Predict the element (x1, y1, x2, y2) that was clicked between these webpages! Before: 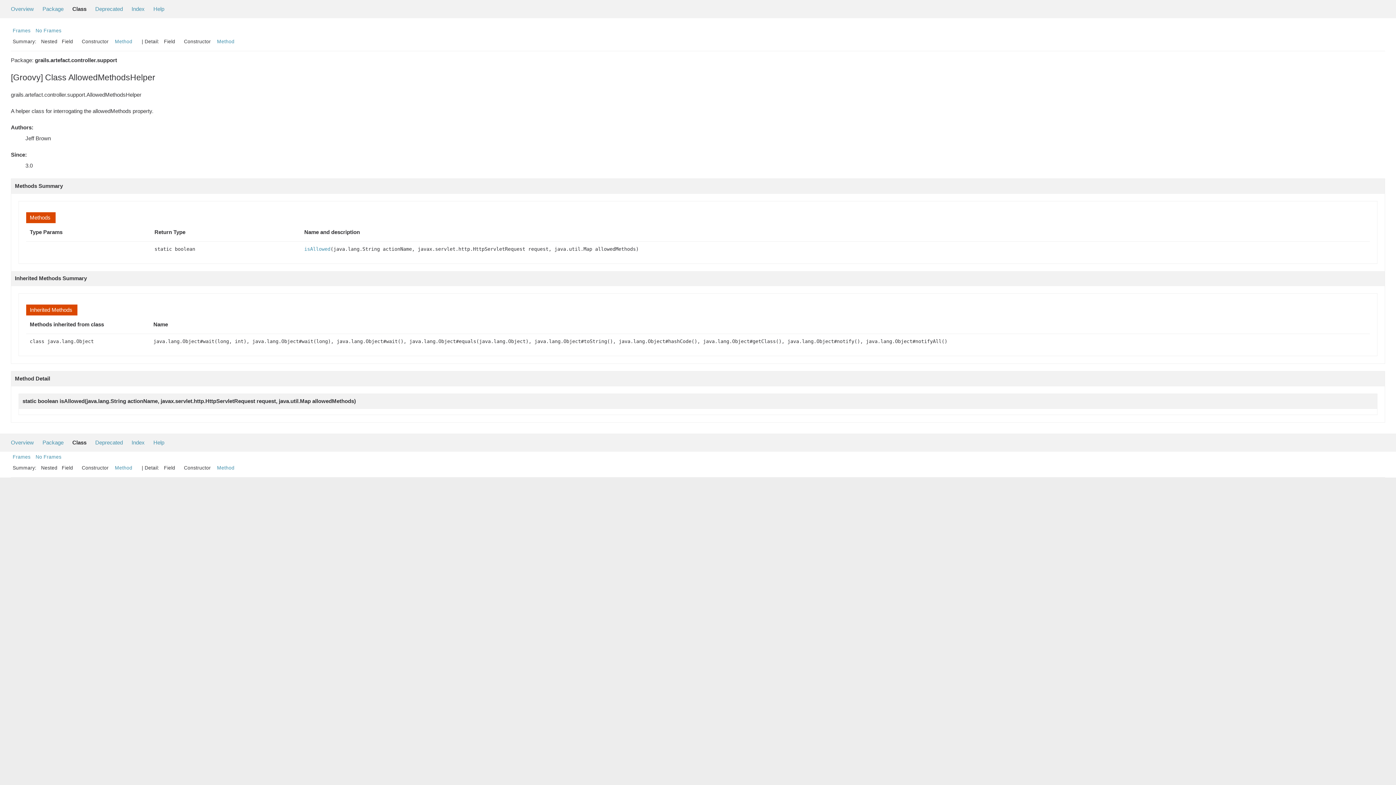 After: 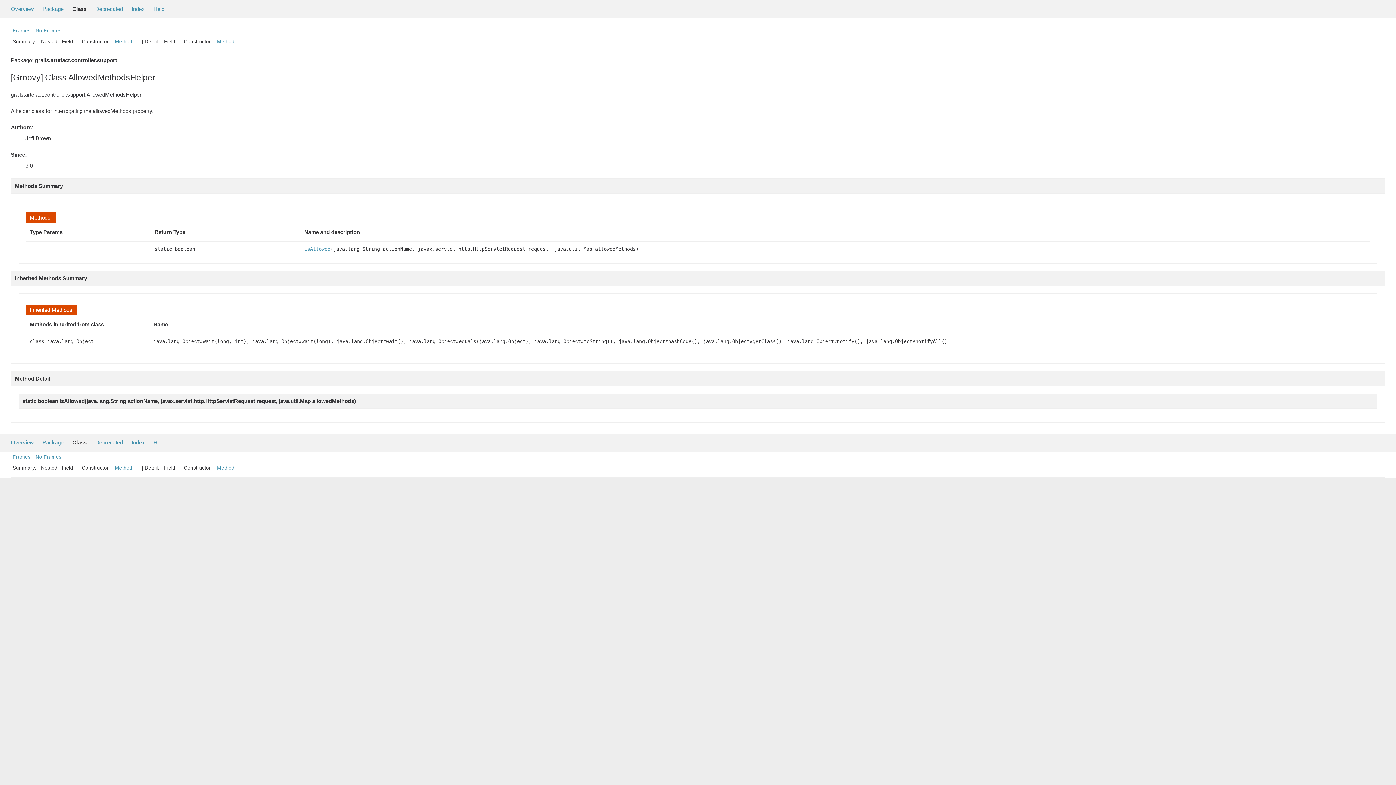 Action: bbox: (217, 38, 234, 44) label: Method